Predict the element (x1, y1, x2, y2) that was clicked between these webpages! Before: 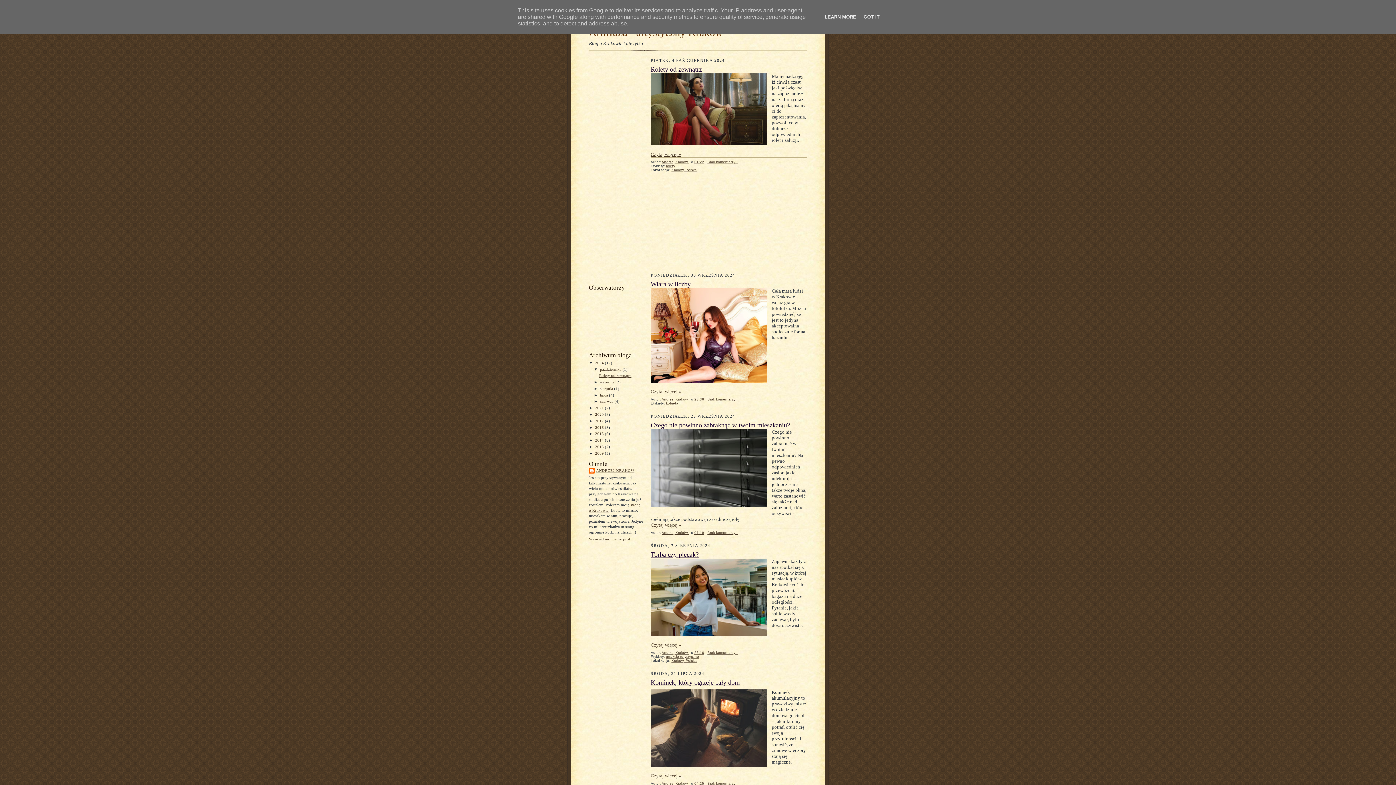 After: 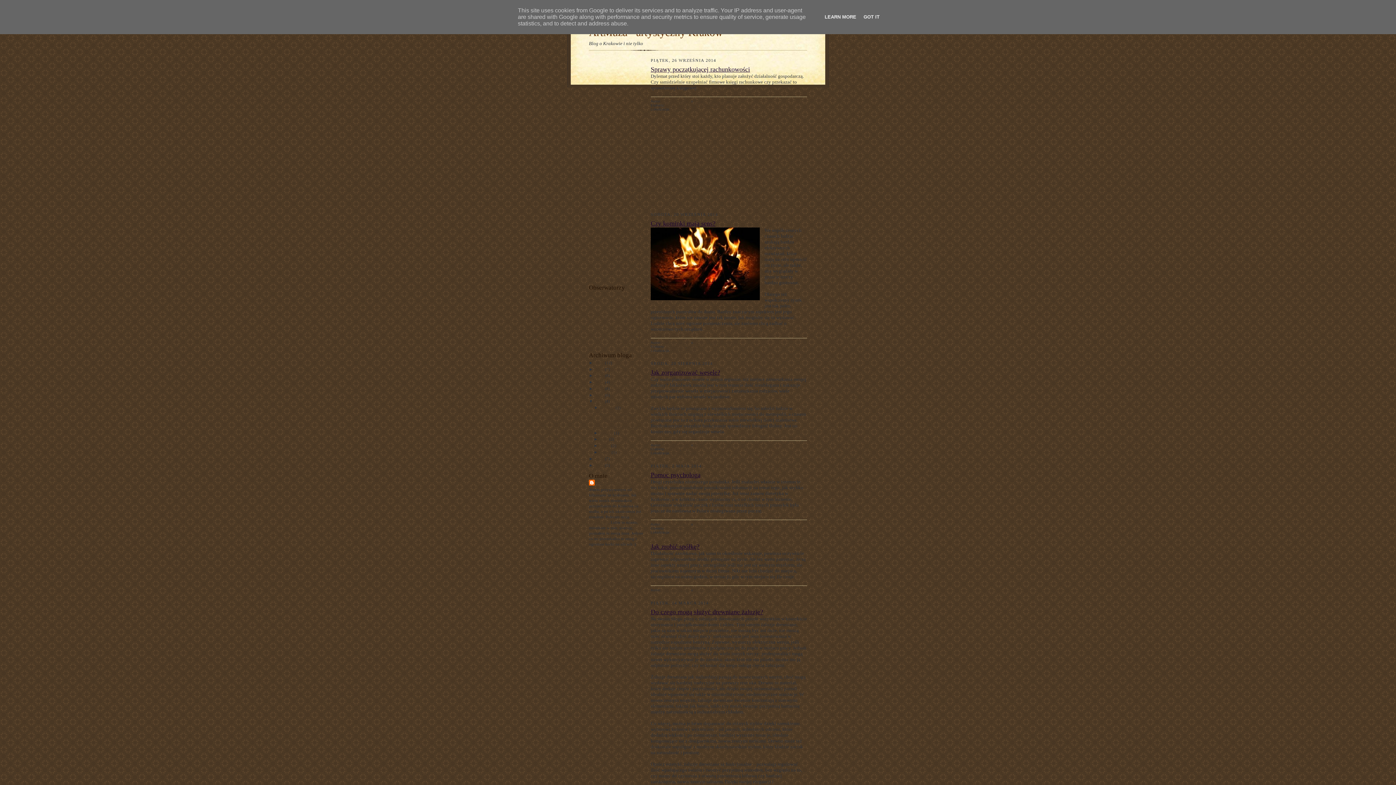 Action: label: 2014  bbox: (595, 438, 605, 442)